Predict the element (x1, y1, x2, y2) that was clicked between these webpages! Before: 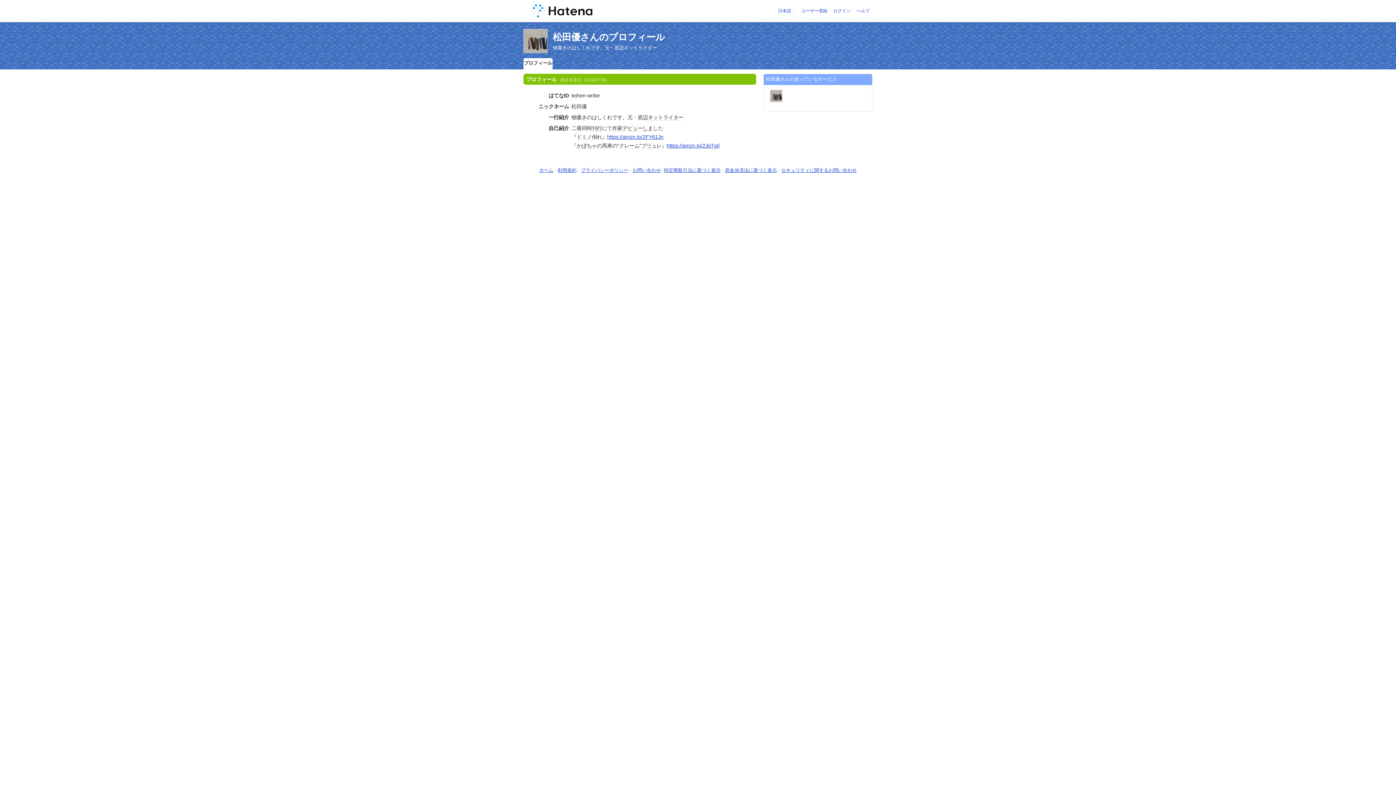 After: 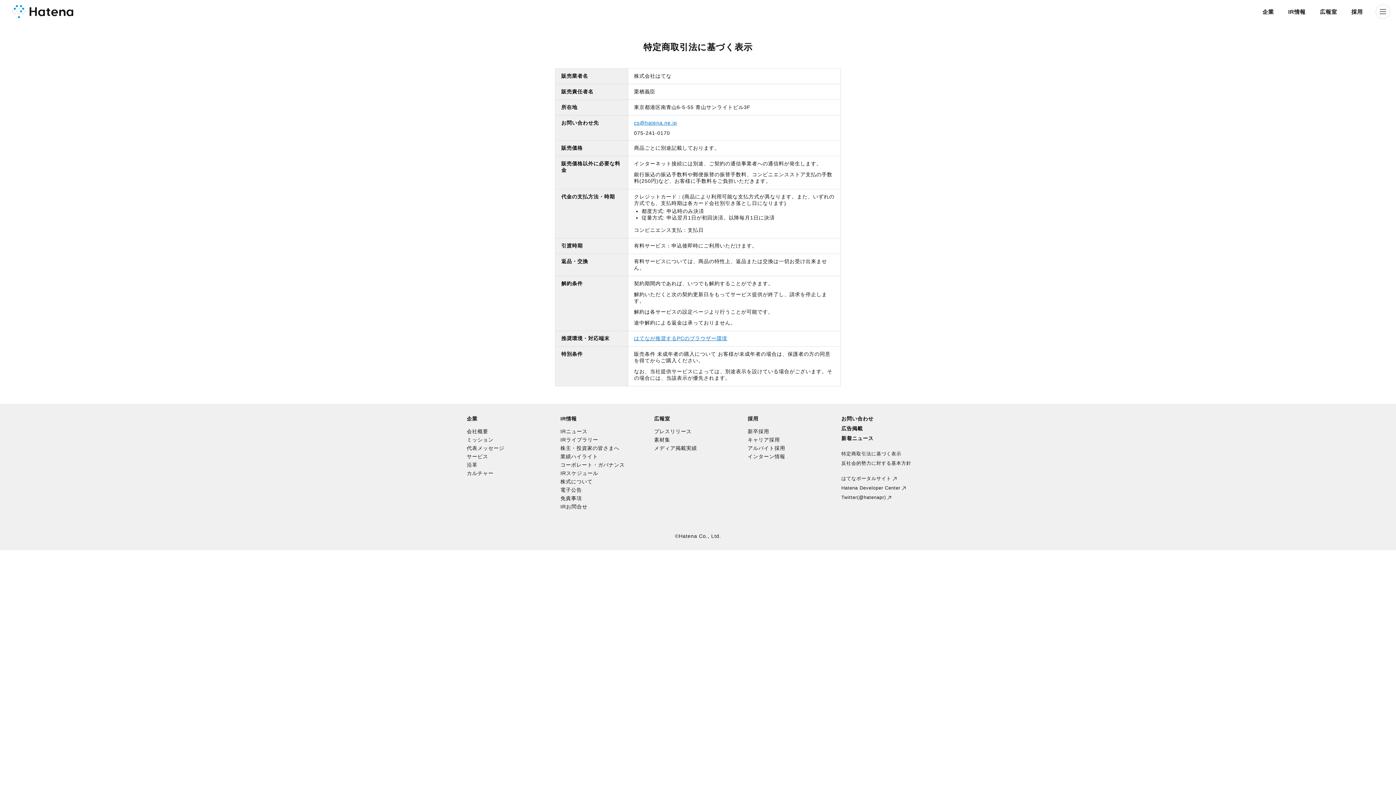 Action: label: 特定商取引法に基づく表示 bbox: (664, 167, 720, 173)